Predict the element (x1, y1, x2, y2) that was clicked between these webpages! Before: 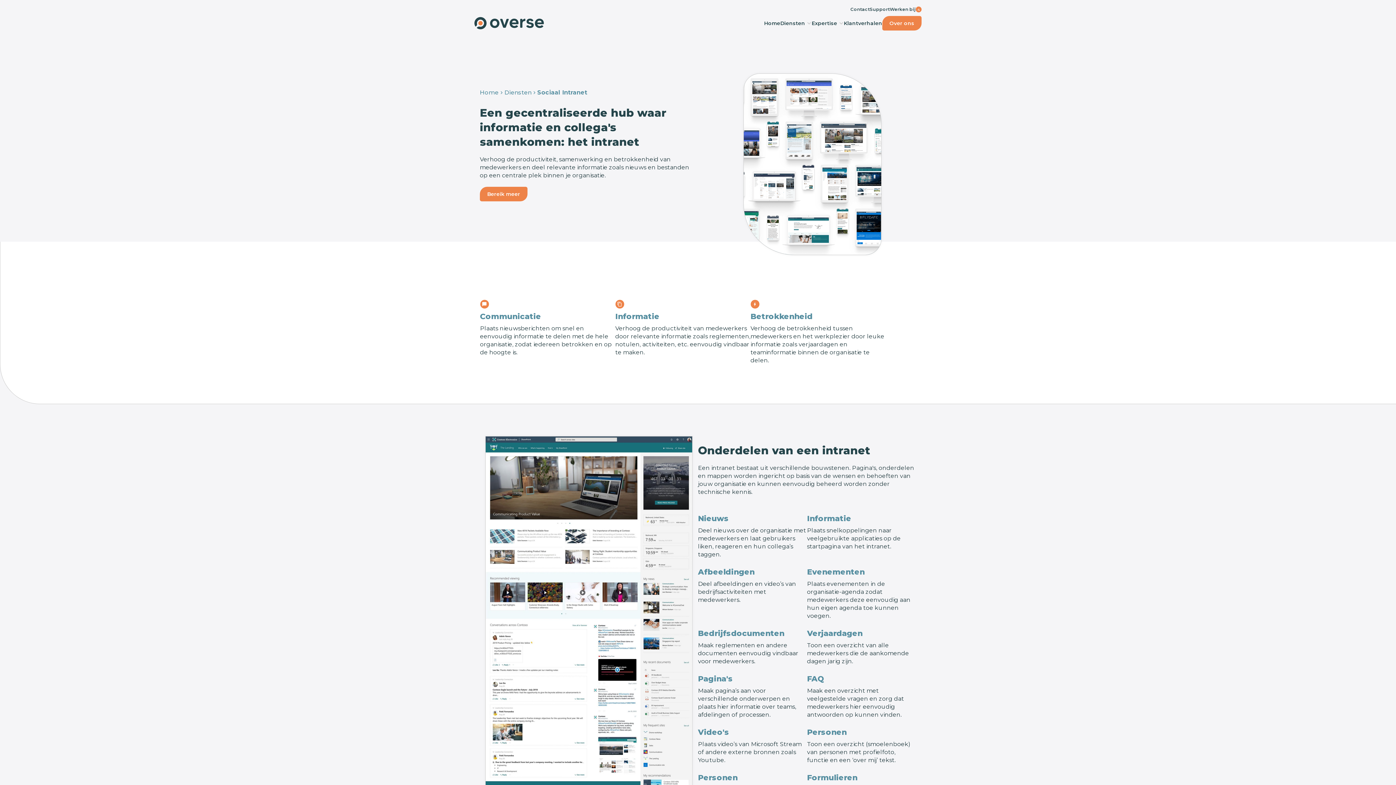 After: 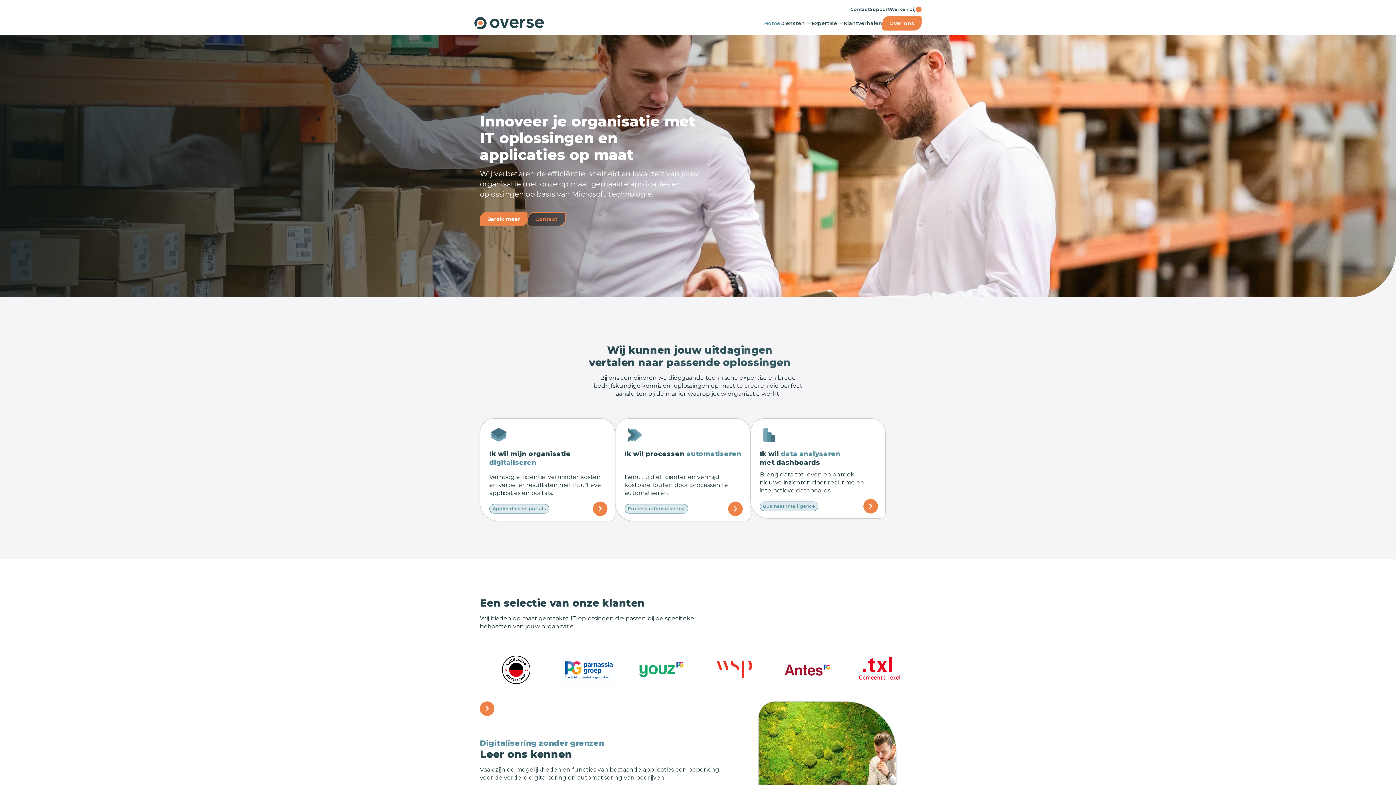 Action: bbox: (480, 88, 498, 96) label: Home